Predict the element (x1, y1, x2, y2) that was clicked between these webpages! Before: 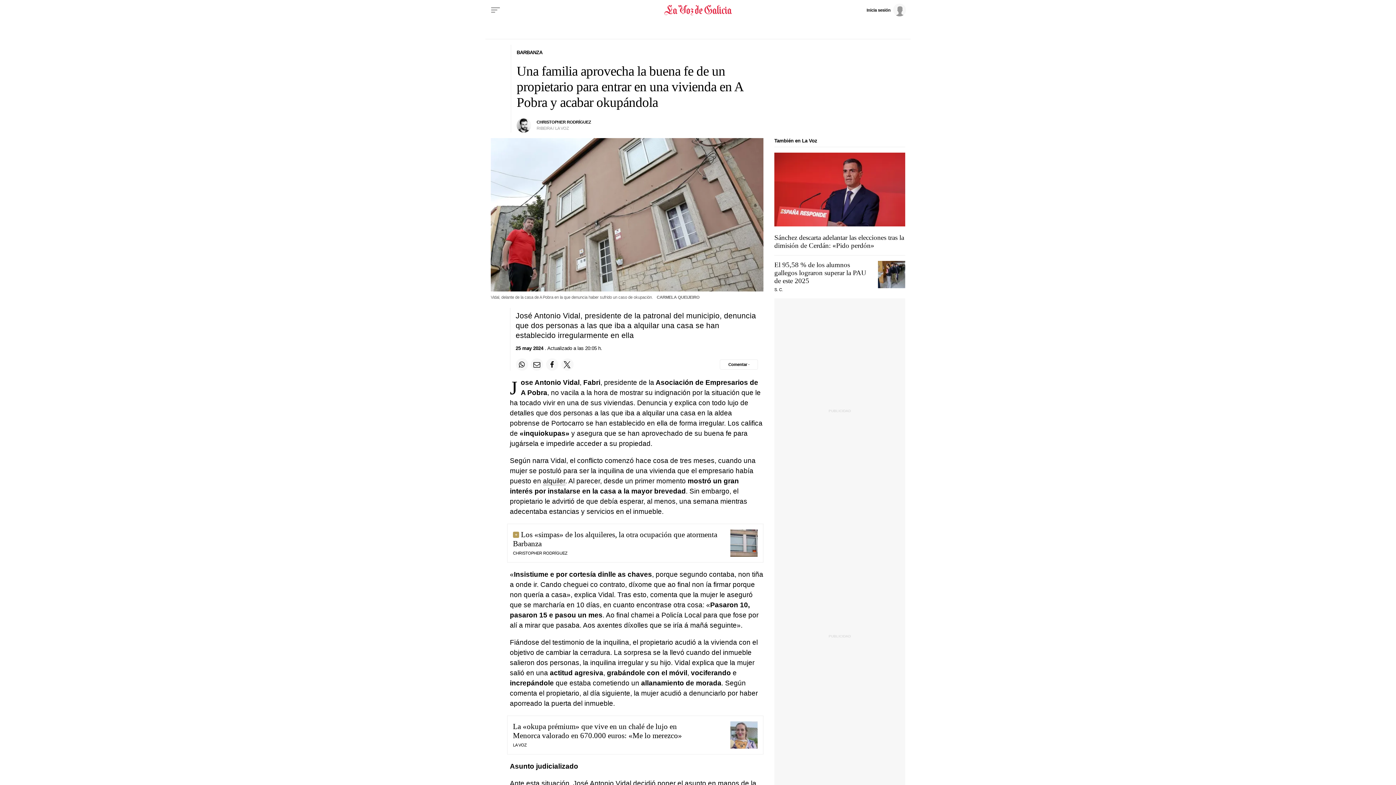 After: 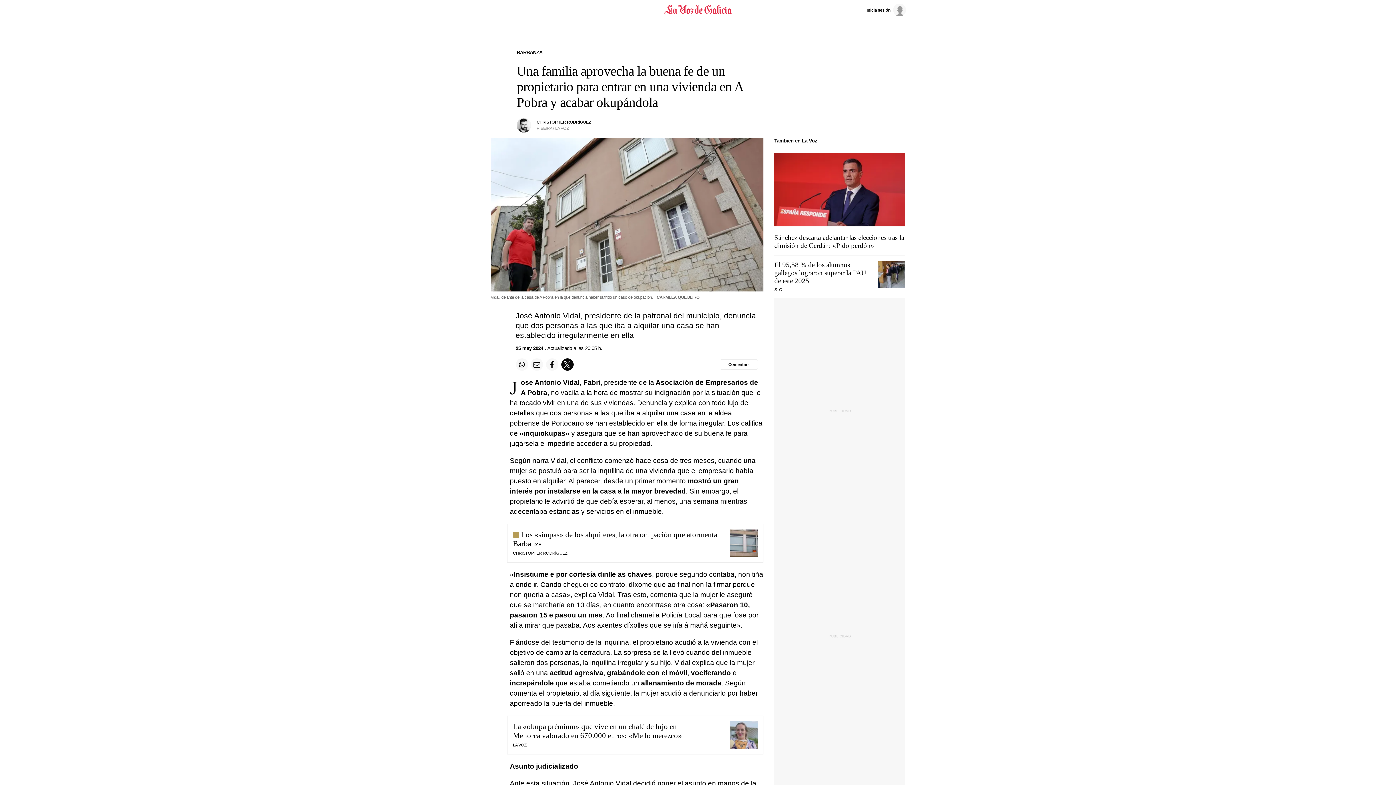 Action: label: Compartir en Twitter bbox: (561, 358, 573, 371)